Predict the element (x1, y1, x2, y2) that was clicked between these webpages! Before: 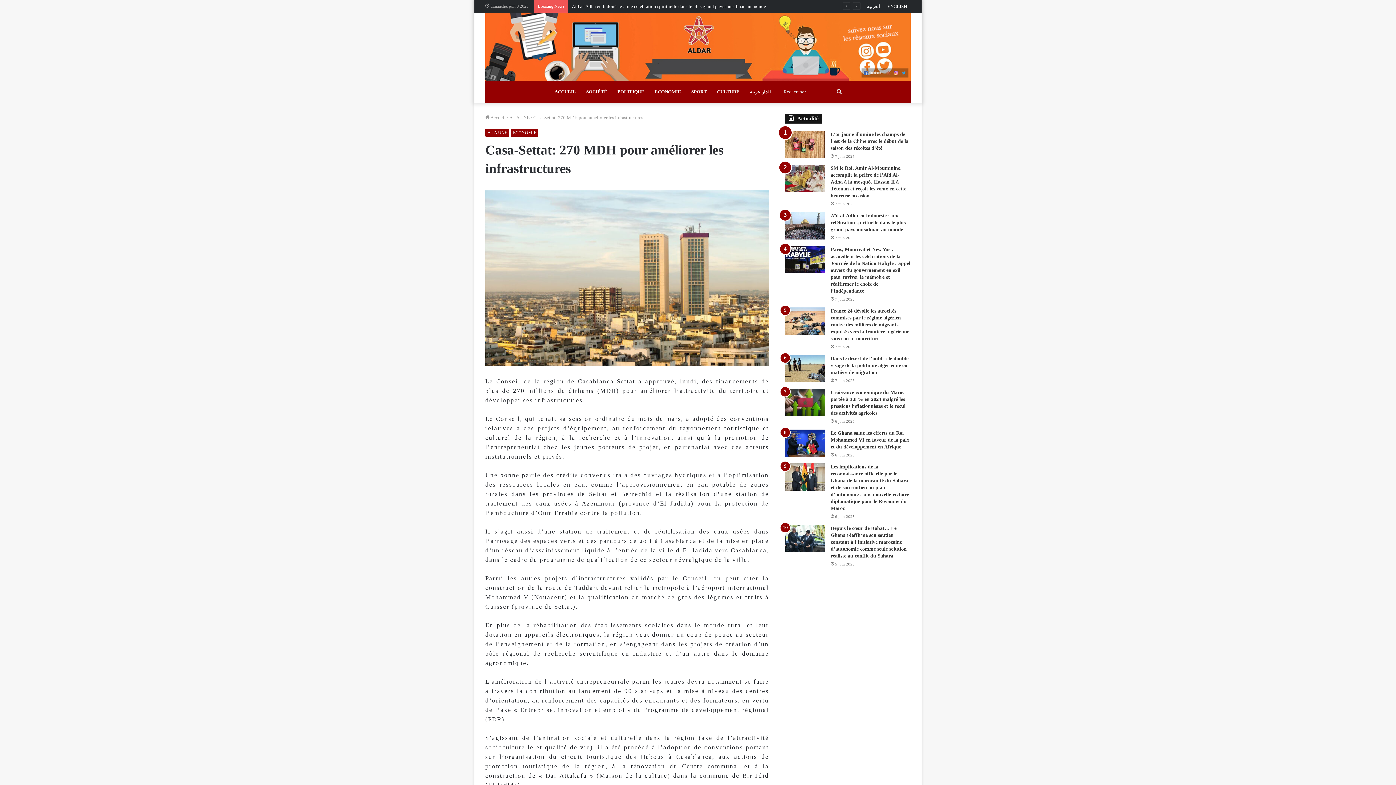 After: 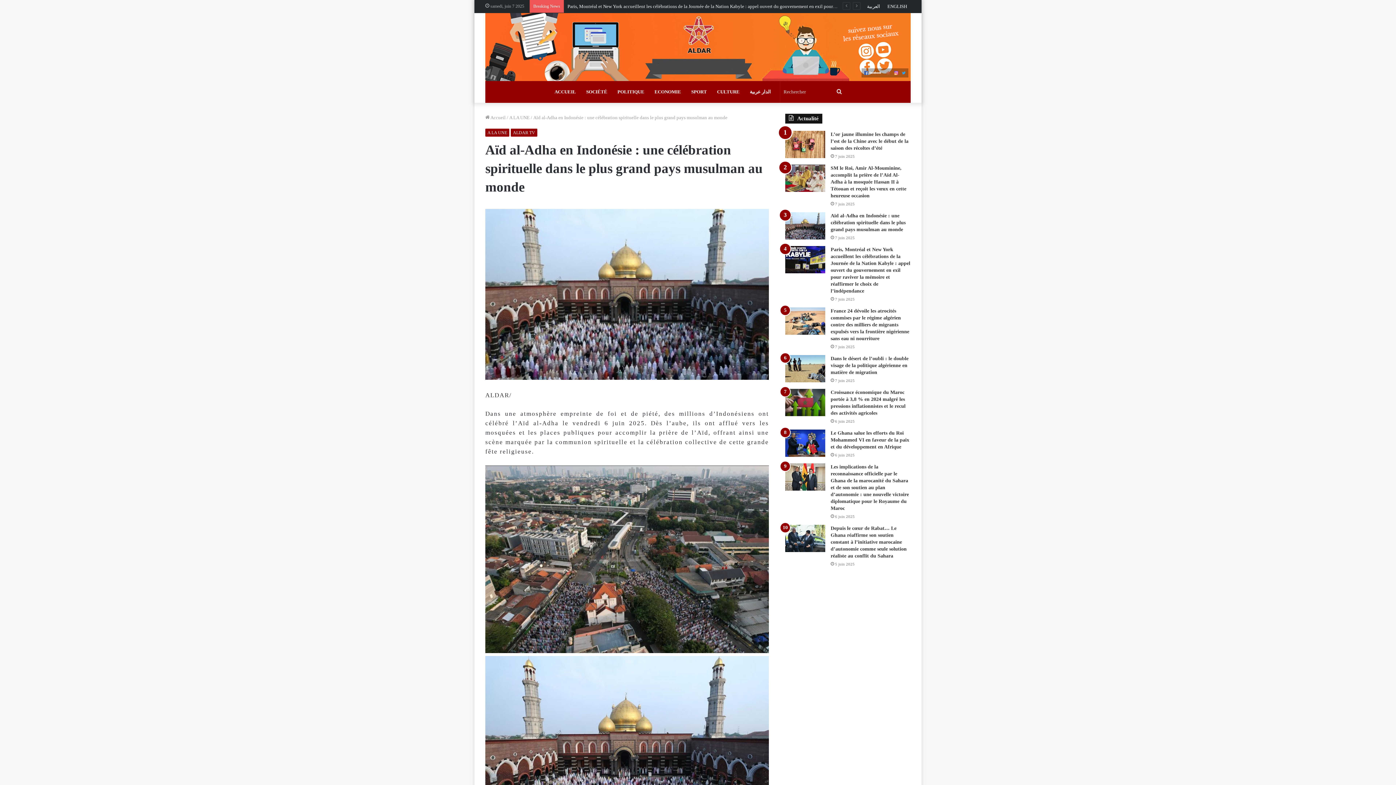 Action: bbox: (830, 213, 905, 232) label: Aïd al-Adha en Indonésie : une célébration spirituelle dans le plus grand pays musulman au monde